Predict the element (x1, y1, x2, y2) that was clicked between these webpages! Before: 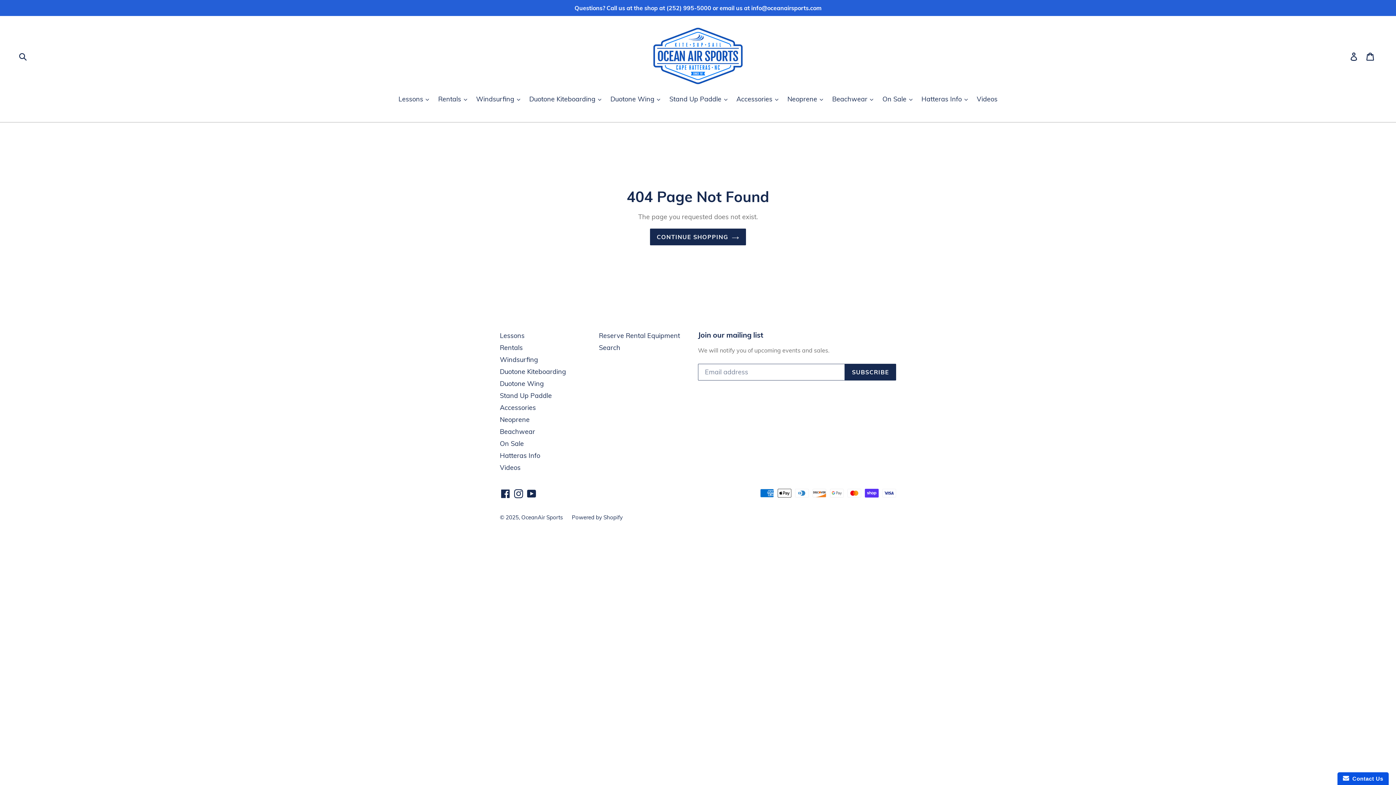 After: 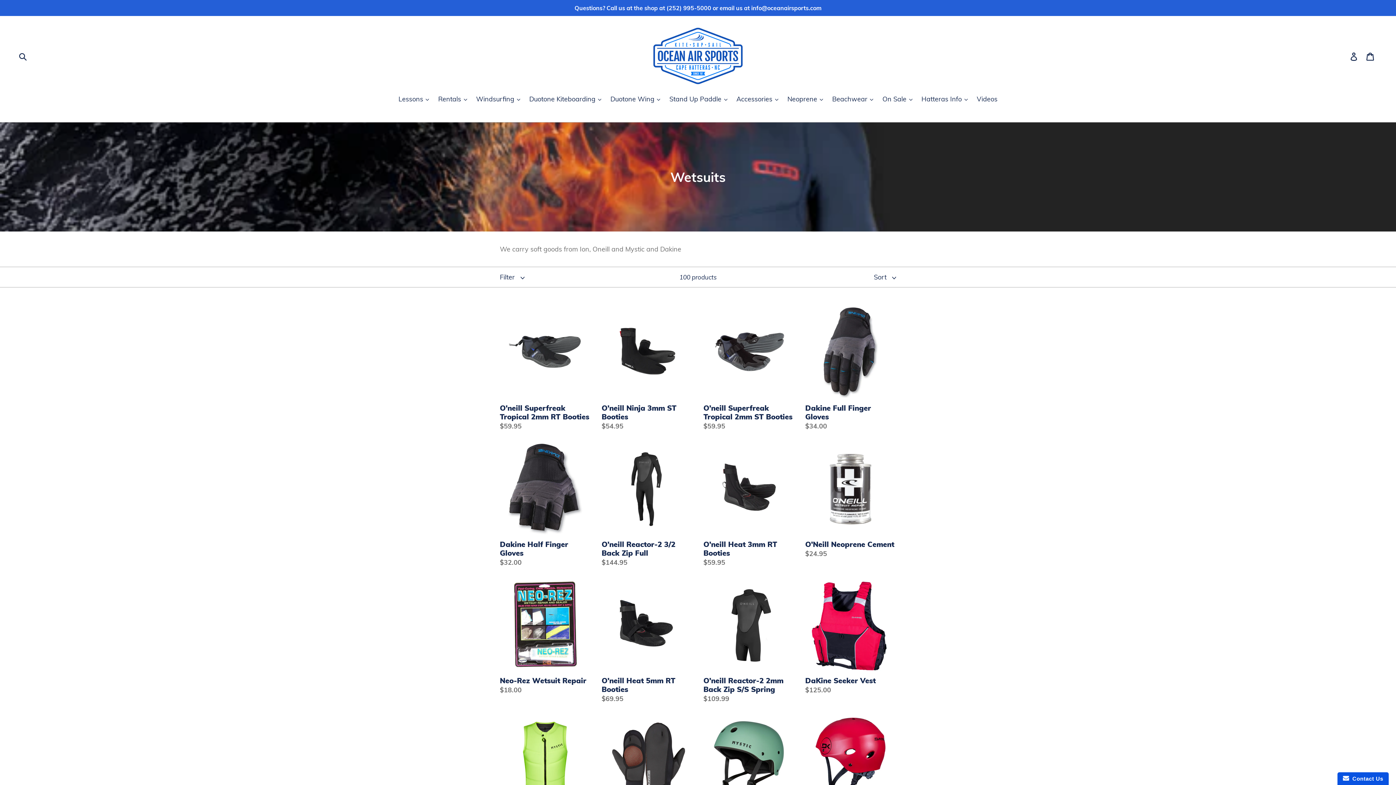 Action: bbox: (500, 415, 529, 424) label: Neoprene